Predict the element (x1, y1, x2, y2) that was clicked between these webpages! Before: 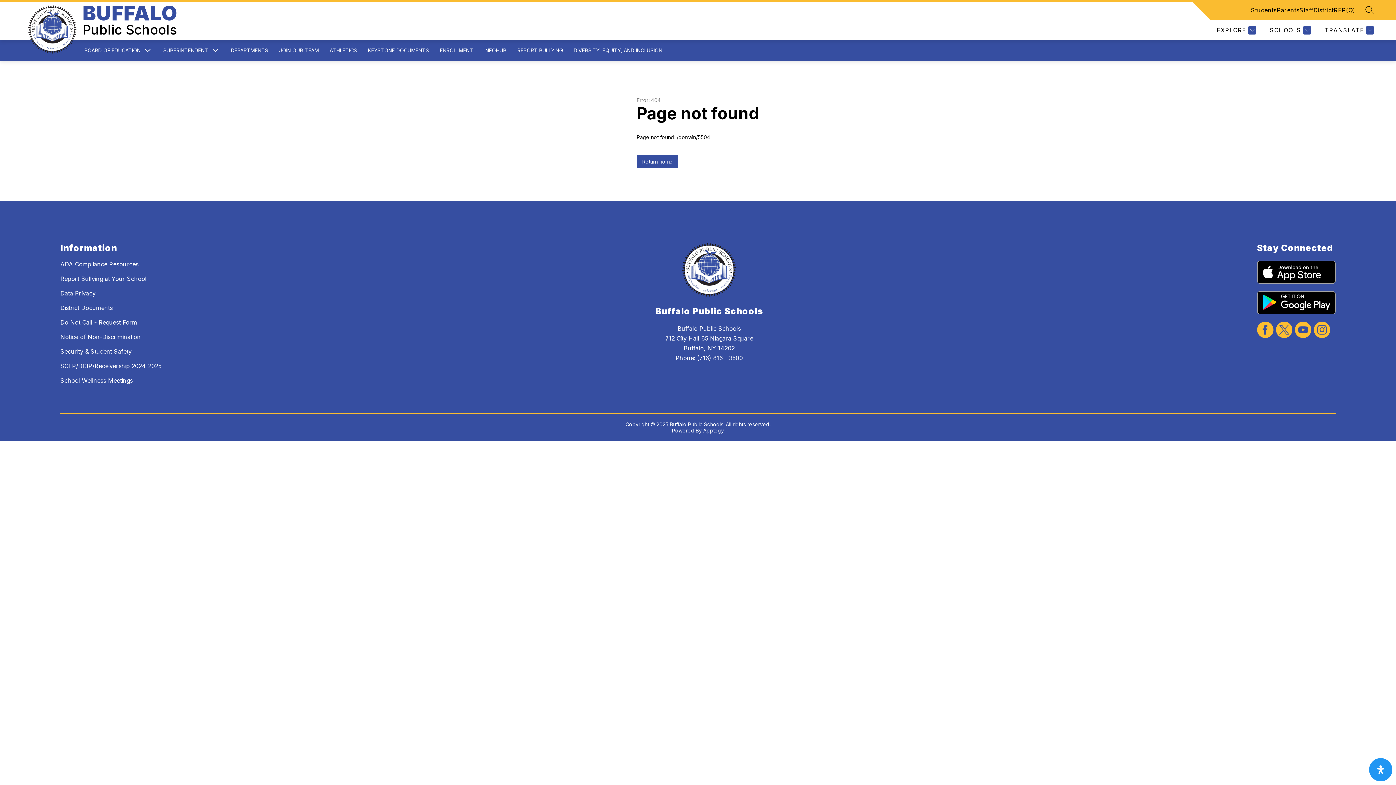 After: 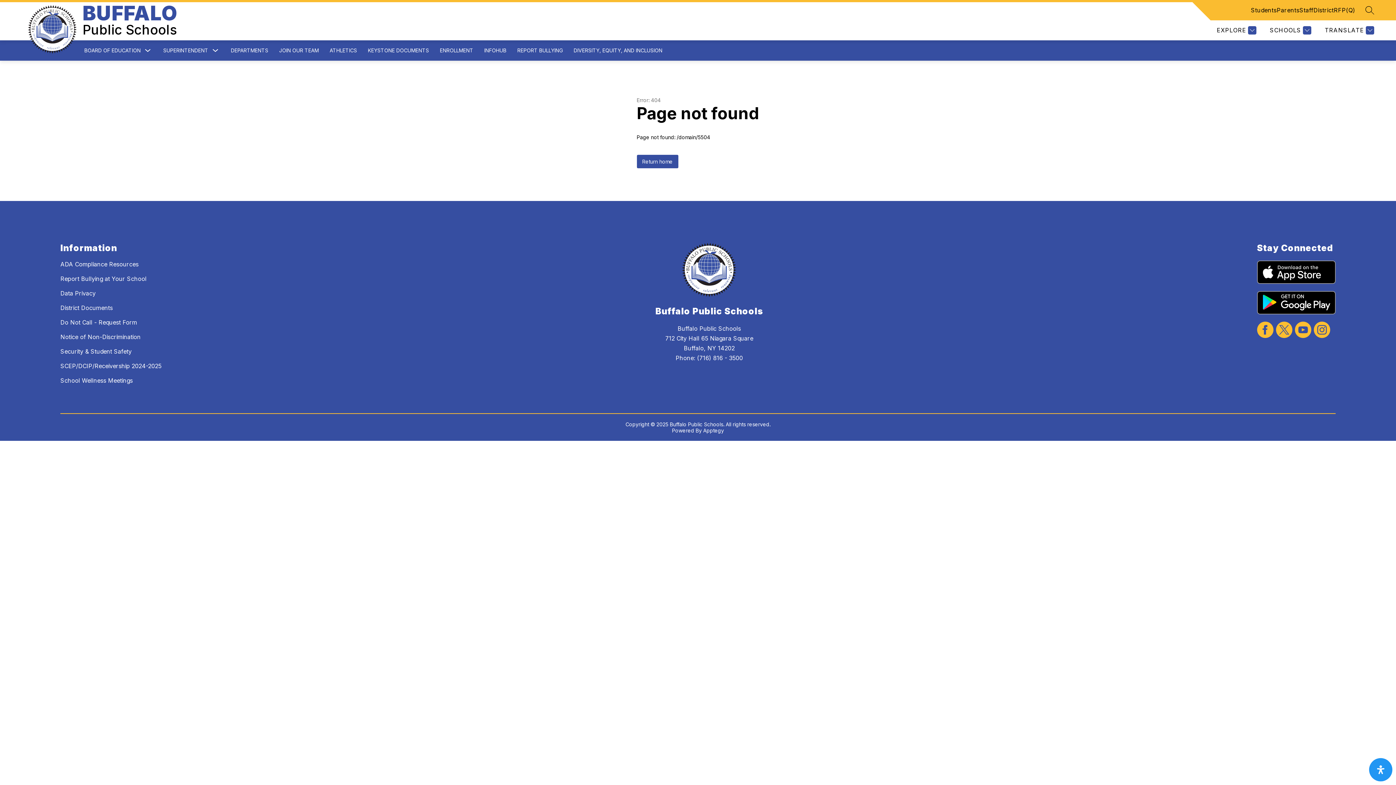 Action: bbox: (60, 333, 140, 340) label: Notice of Non-Discrimination